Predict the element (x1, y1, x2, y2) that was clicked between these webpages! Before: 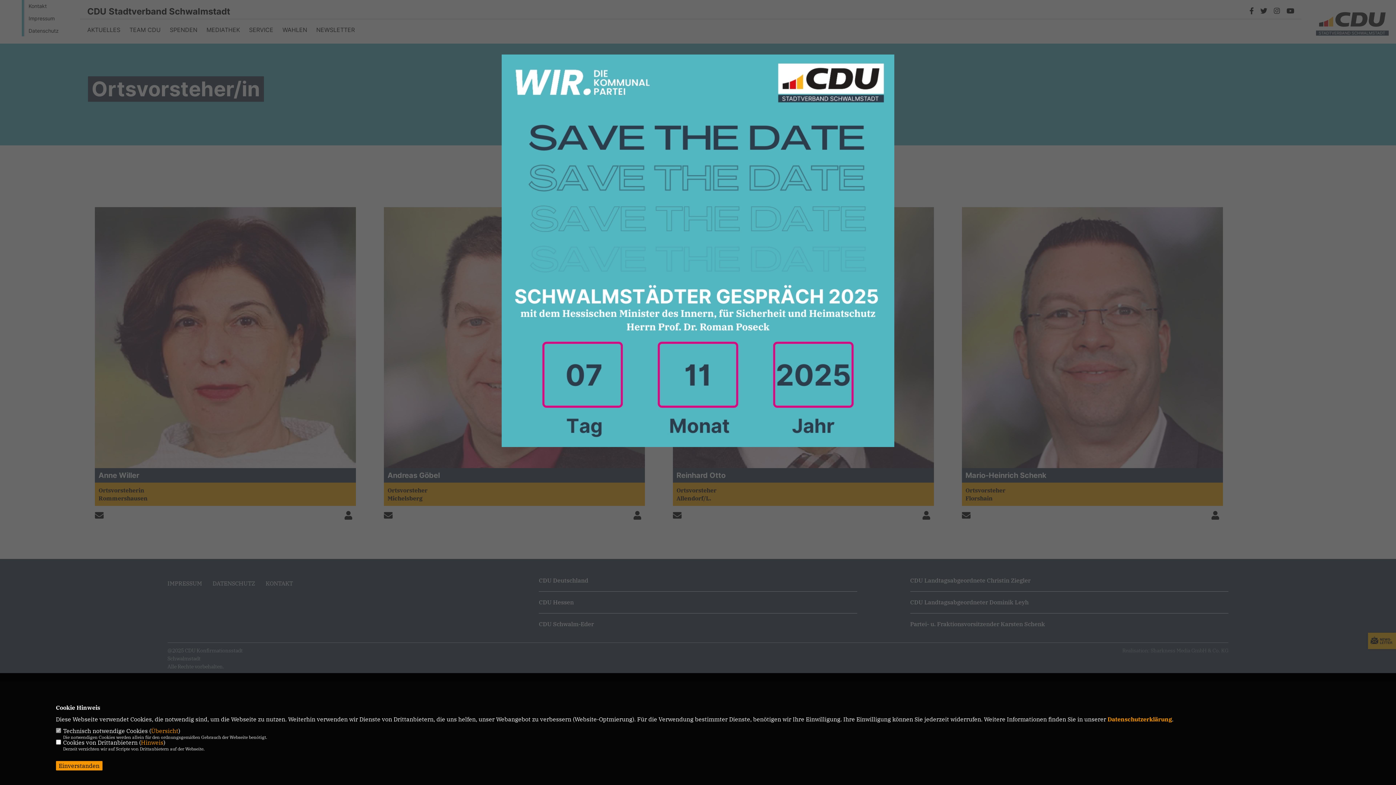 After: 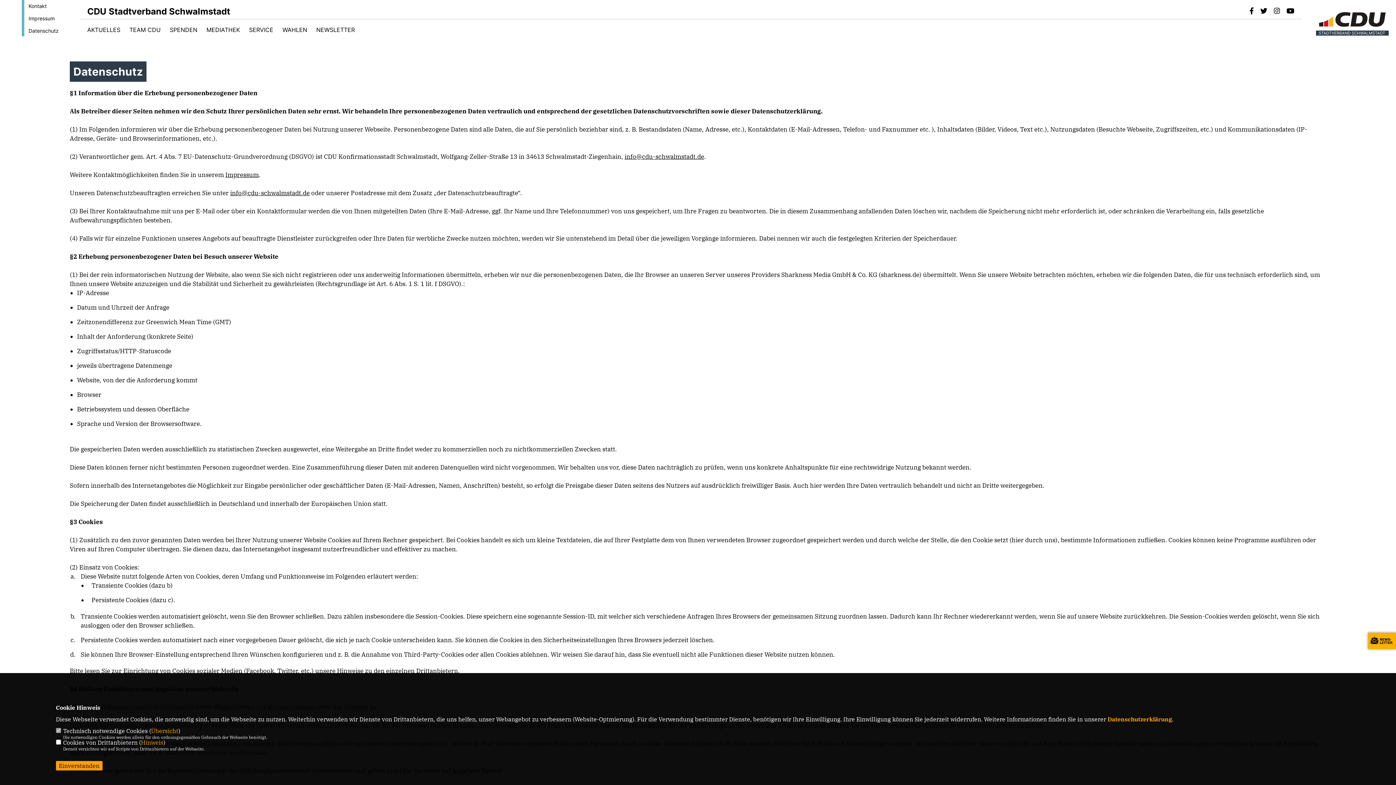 Action: bbox: (1107, 716, 1172, 723) label: Datenschutzerklärung